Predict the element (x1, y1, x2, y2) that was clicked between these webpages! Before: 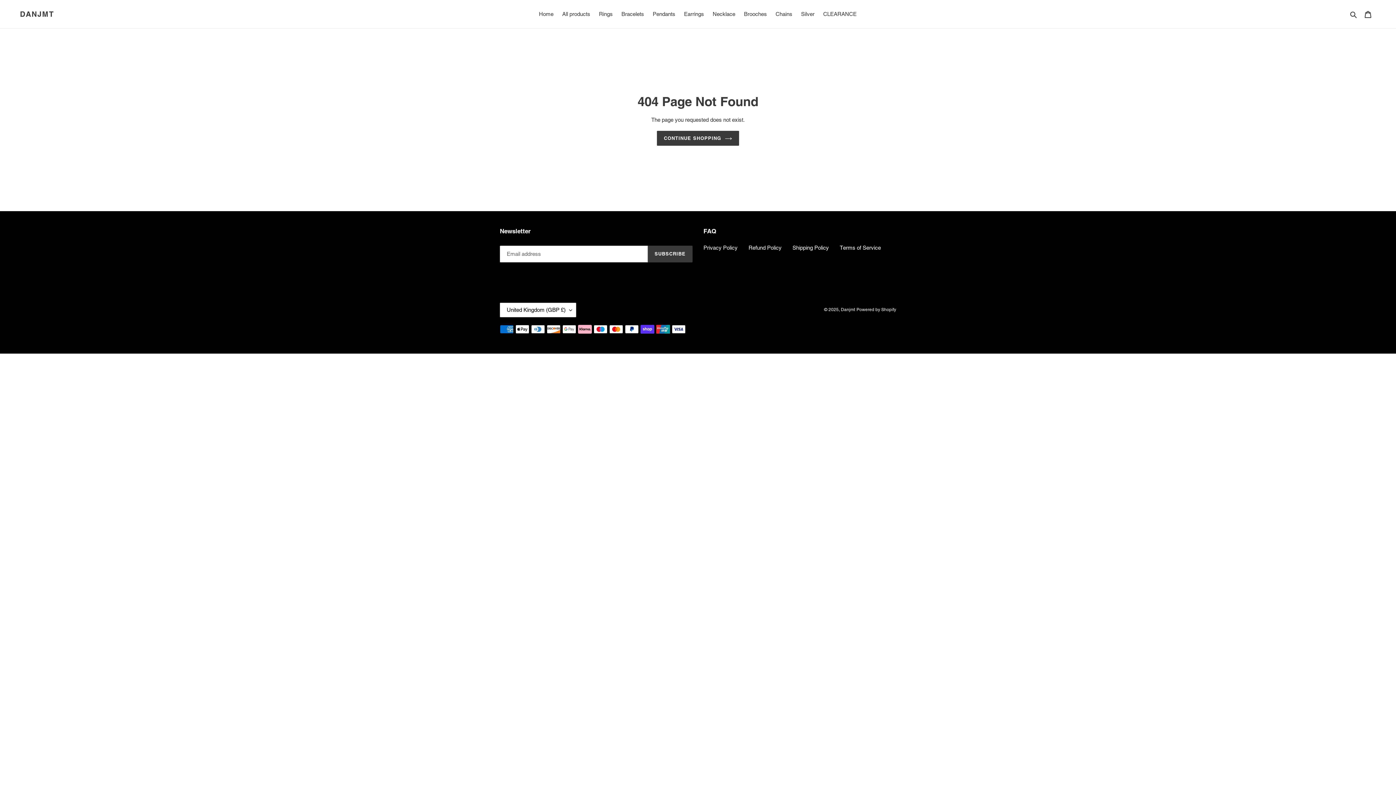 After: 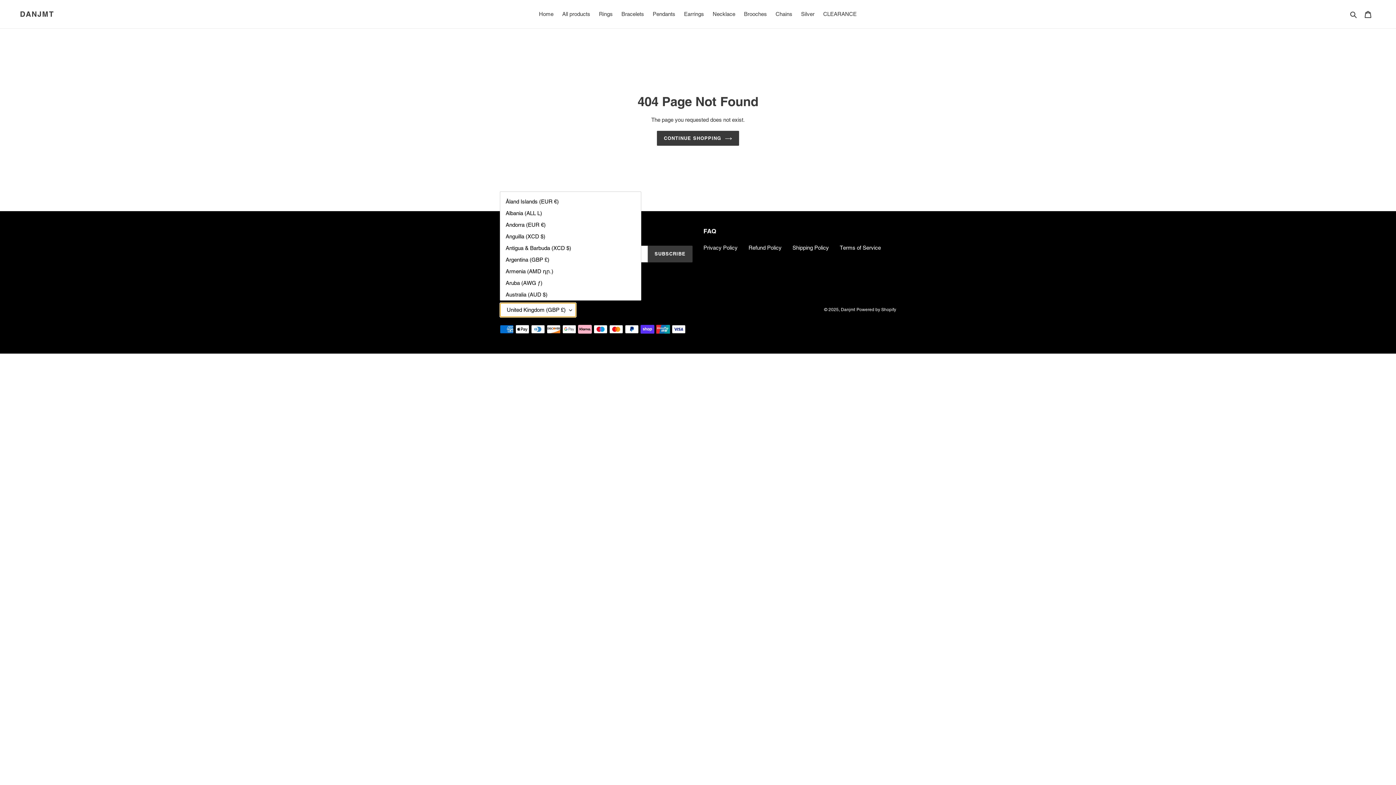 Action: label: United Kingdom (GBP £) bbox: (500, 302, 576, 317)